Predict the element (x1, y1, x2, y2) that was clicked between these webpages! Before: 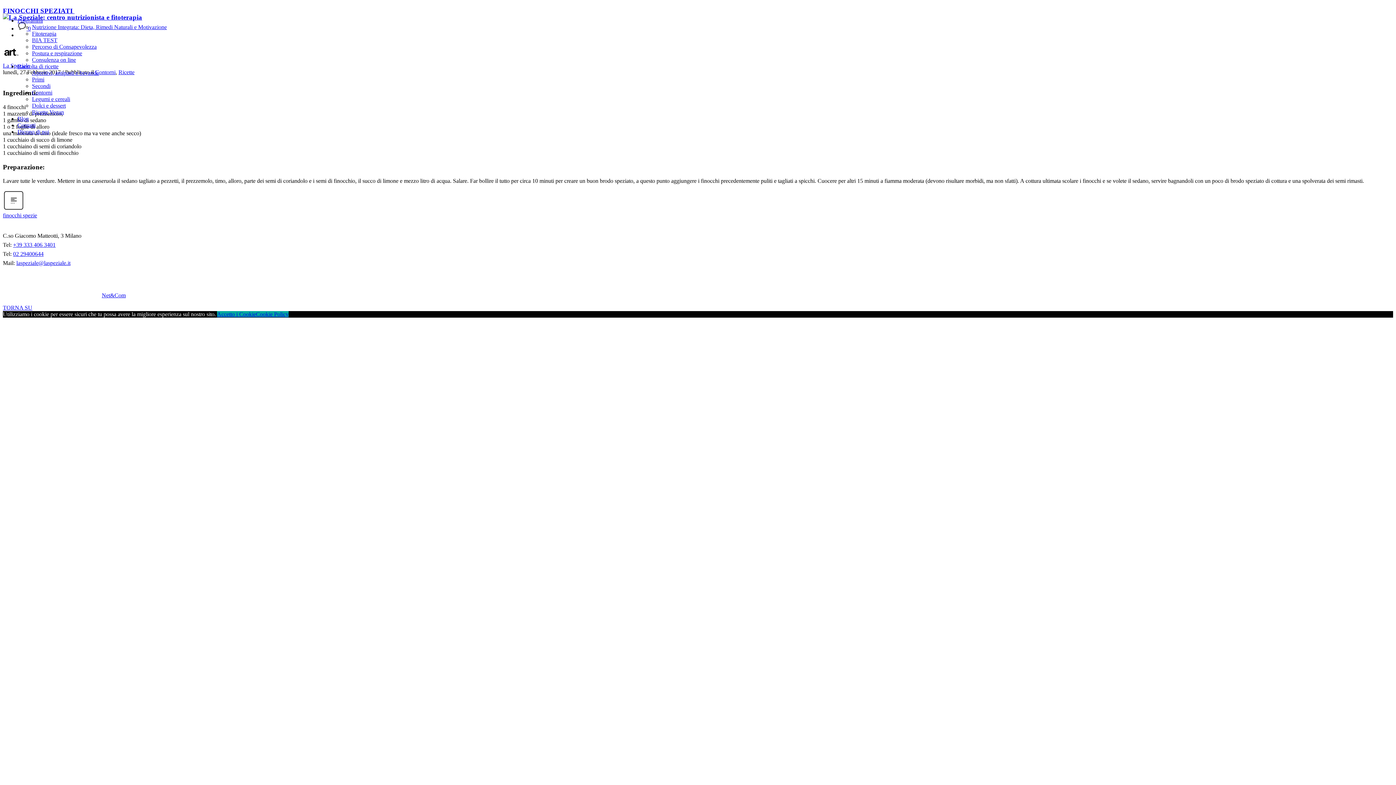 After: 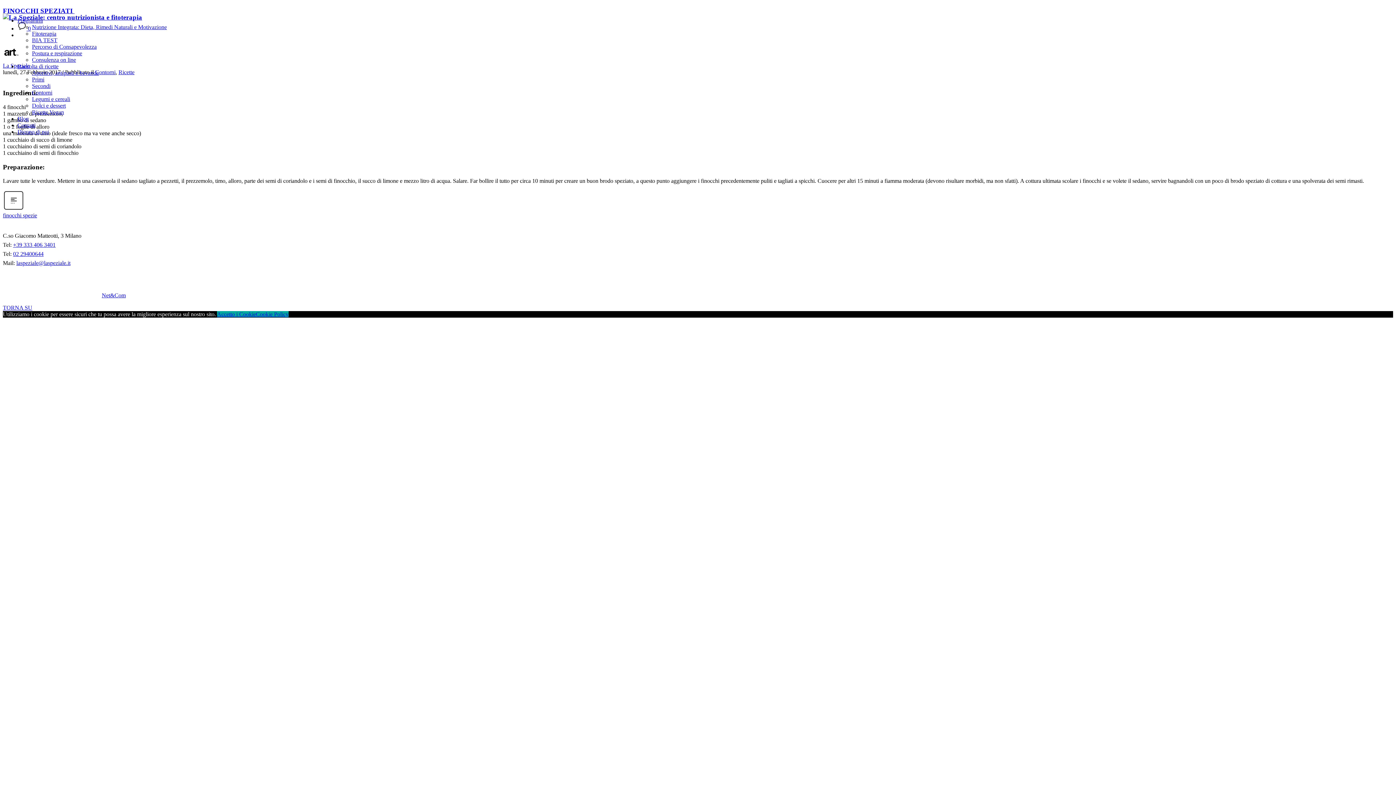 Action: bbox: (13, 241, 55, 248) label: +39 333 406 3401